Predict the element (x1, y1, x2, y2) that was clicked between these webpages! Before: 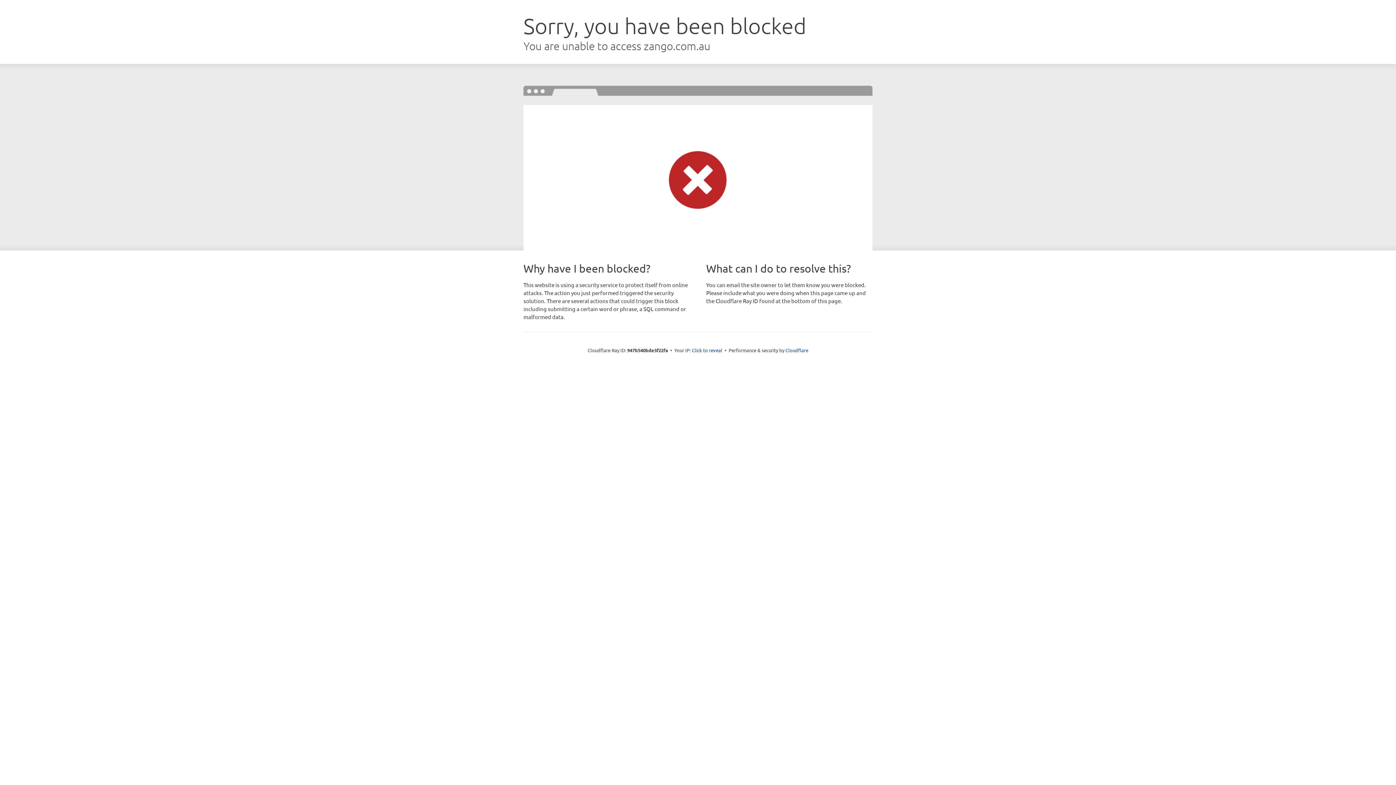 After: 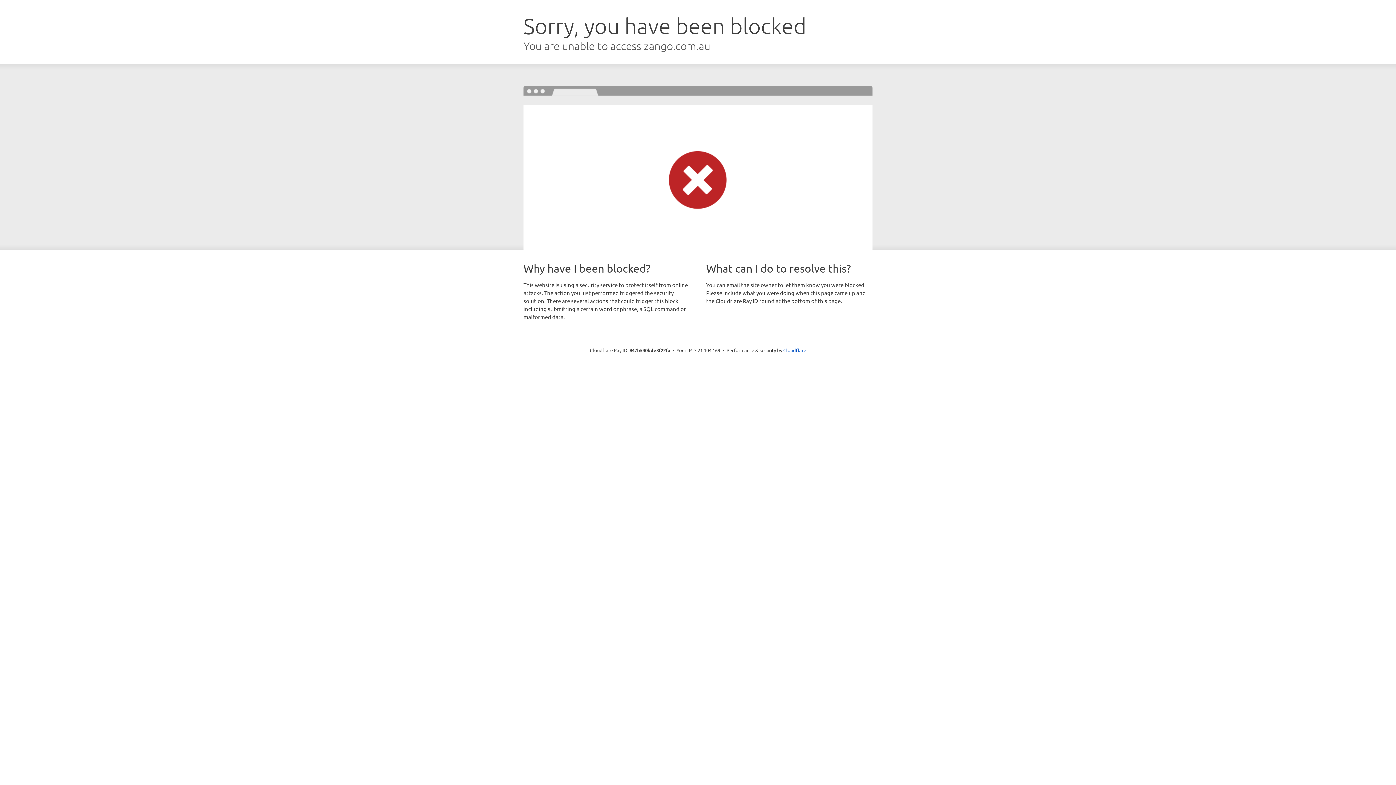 Action: bbox: (692, 346, 722, 353) label: Click to reveal